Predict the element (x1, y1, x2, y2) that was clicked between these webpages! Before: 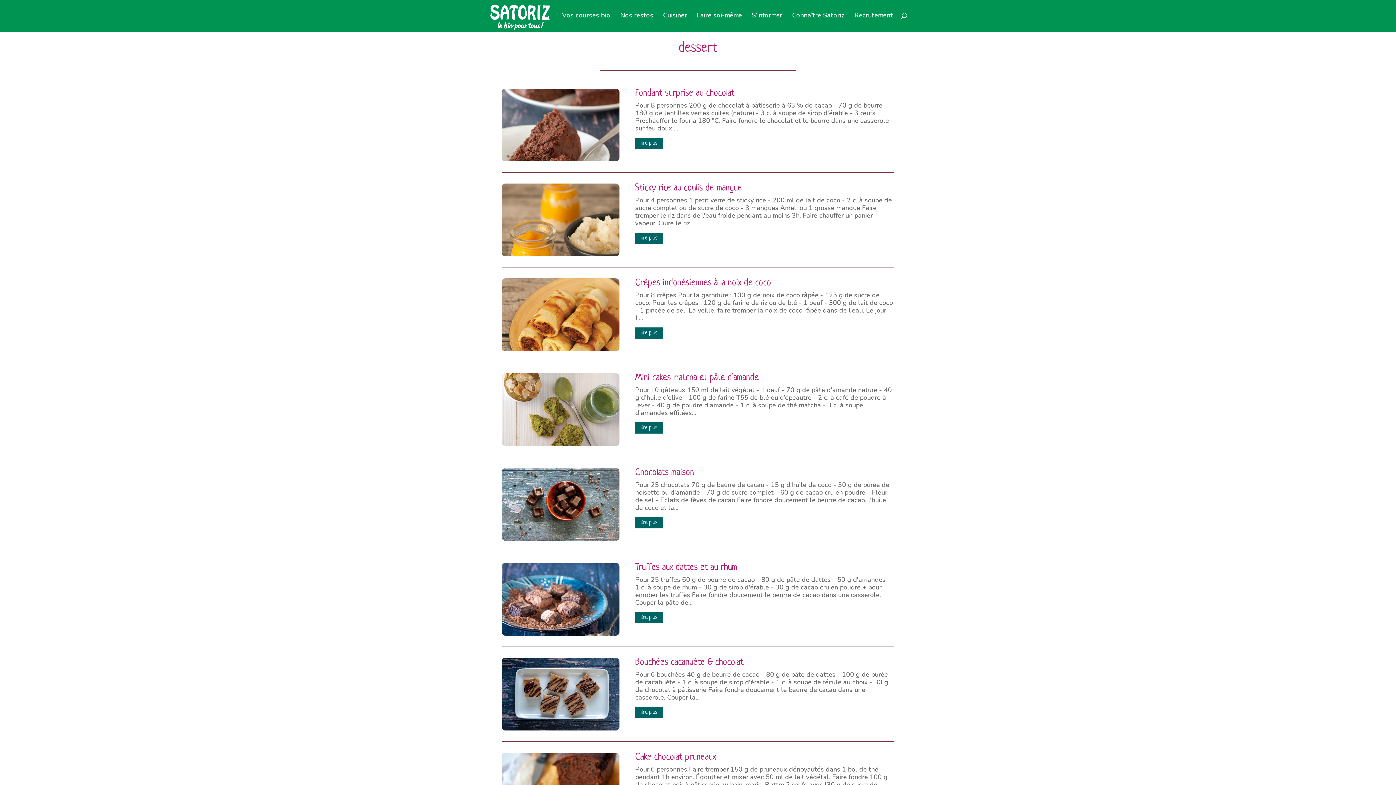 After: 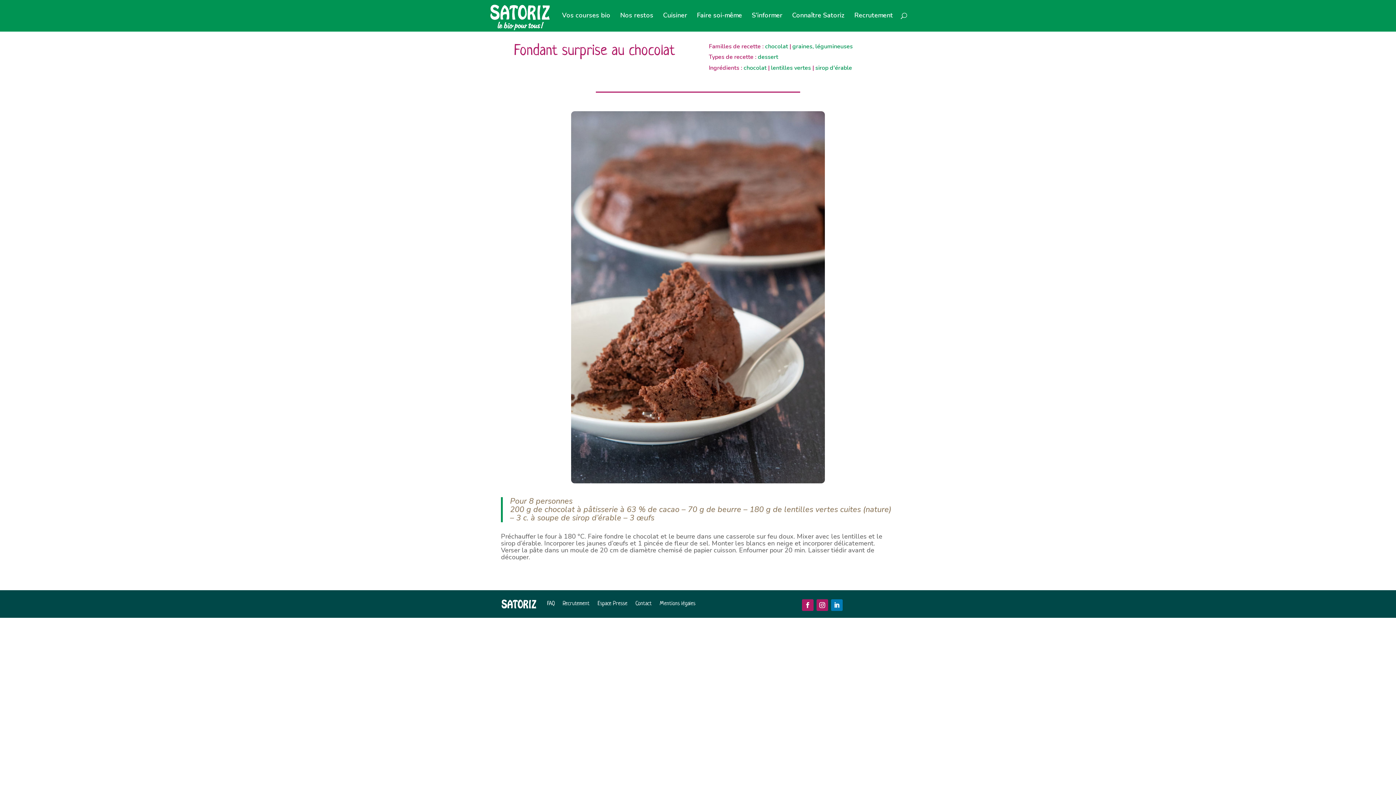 Action: bbox: (501, 88, 619, 161)